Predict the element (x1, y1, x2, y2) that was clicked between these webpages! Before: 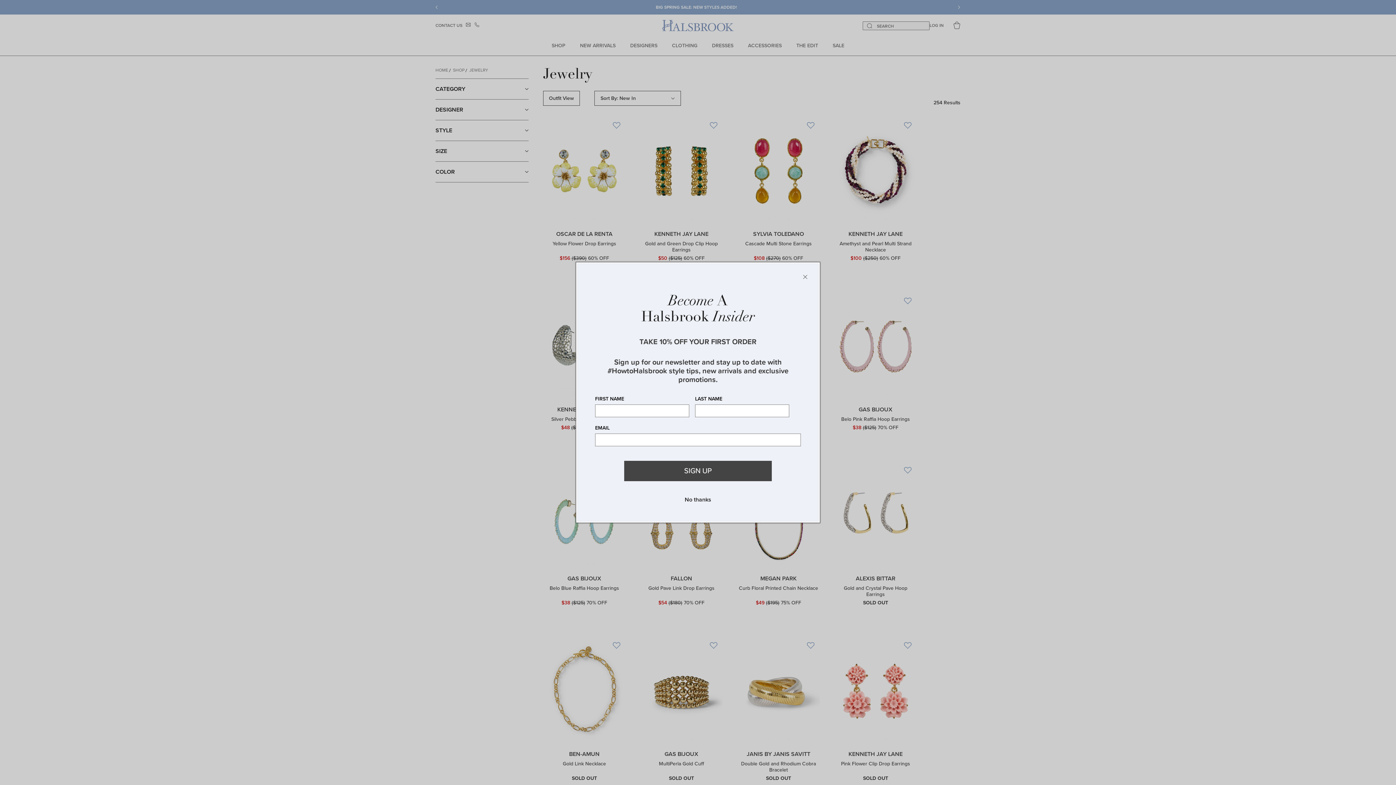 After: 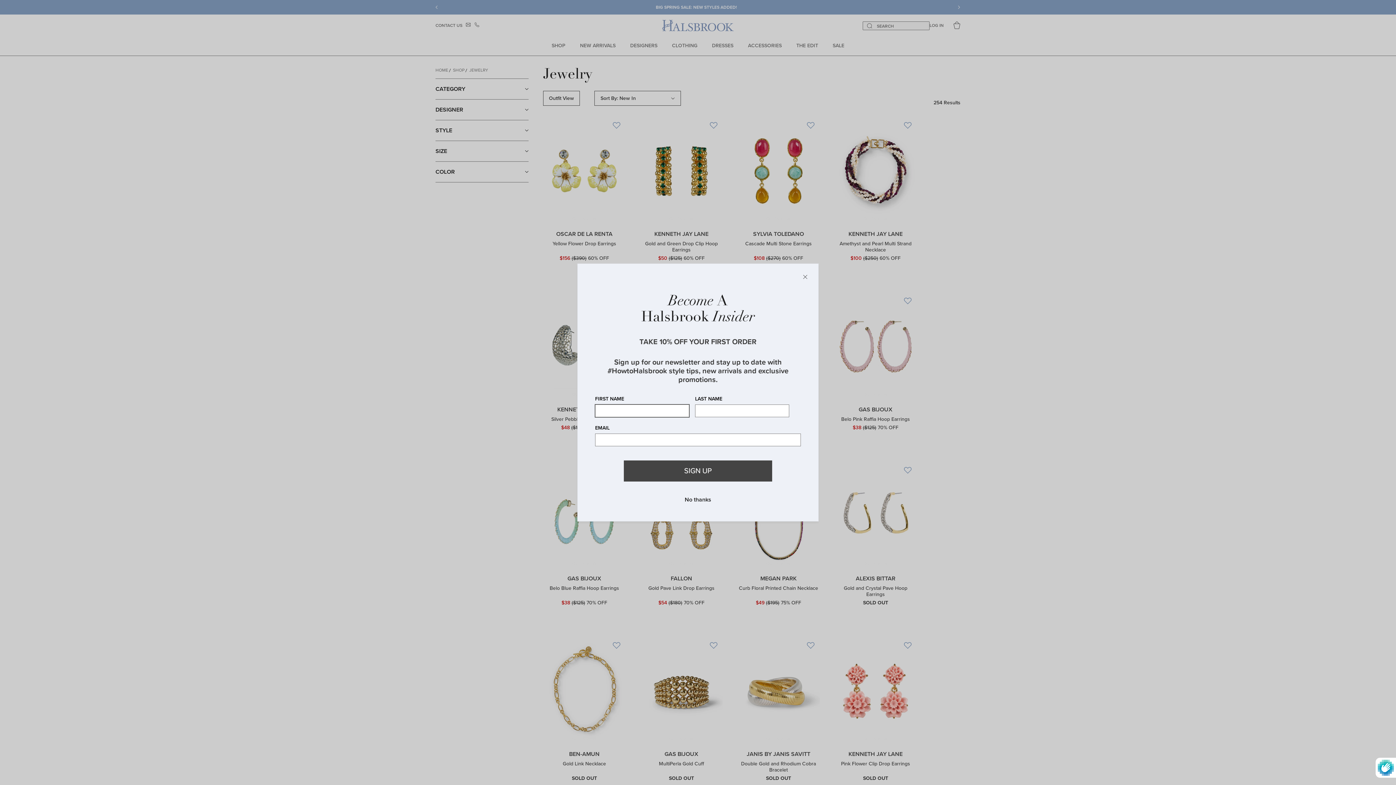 Action: label: Subscribe bbox: (624, 460, 772, 481)